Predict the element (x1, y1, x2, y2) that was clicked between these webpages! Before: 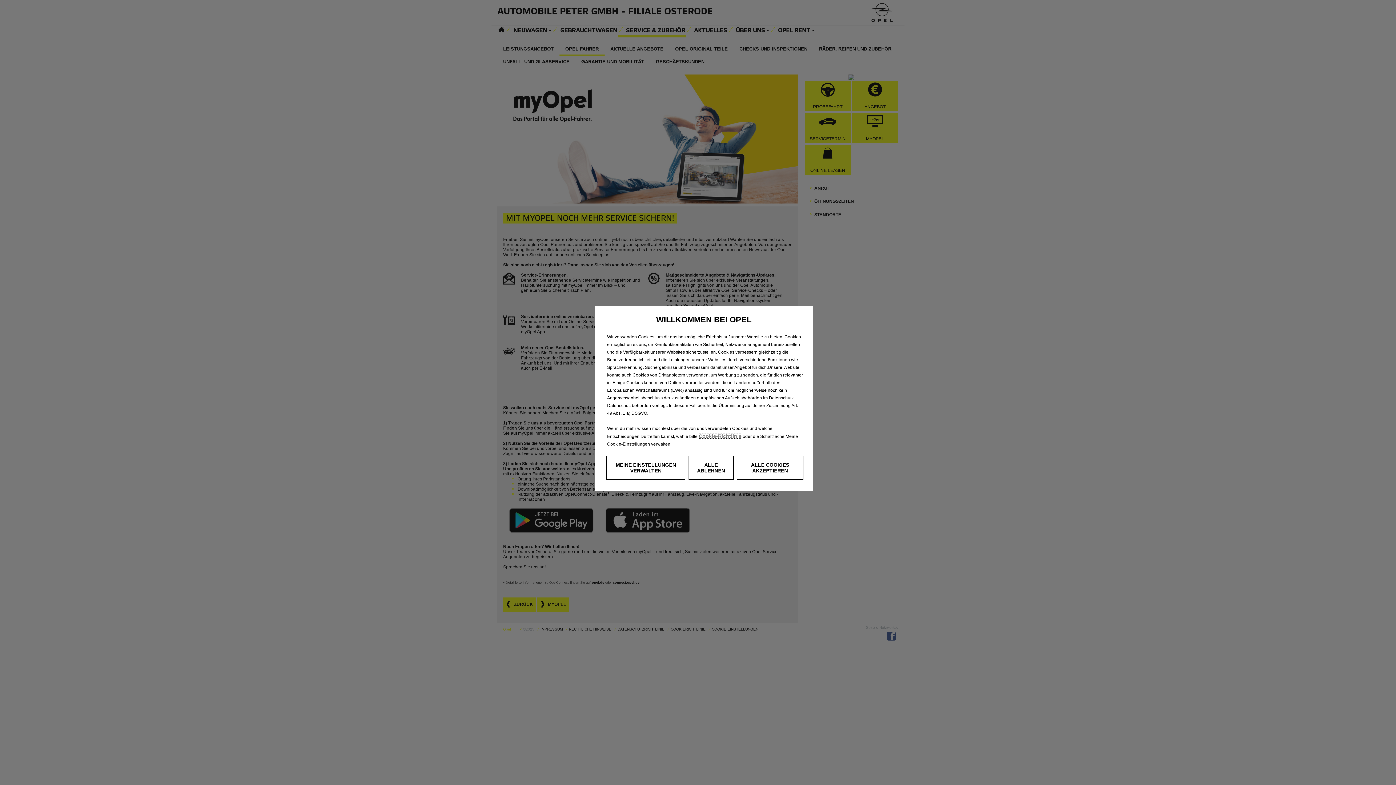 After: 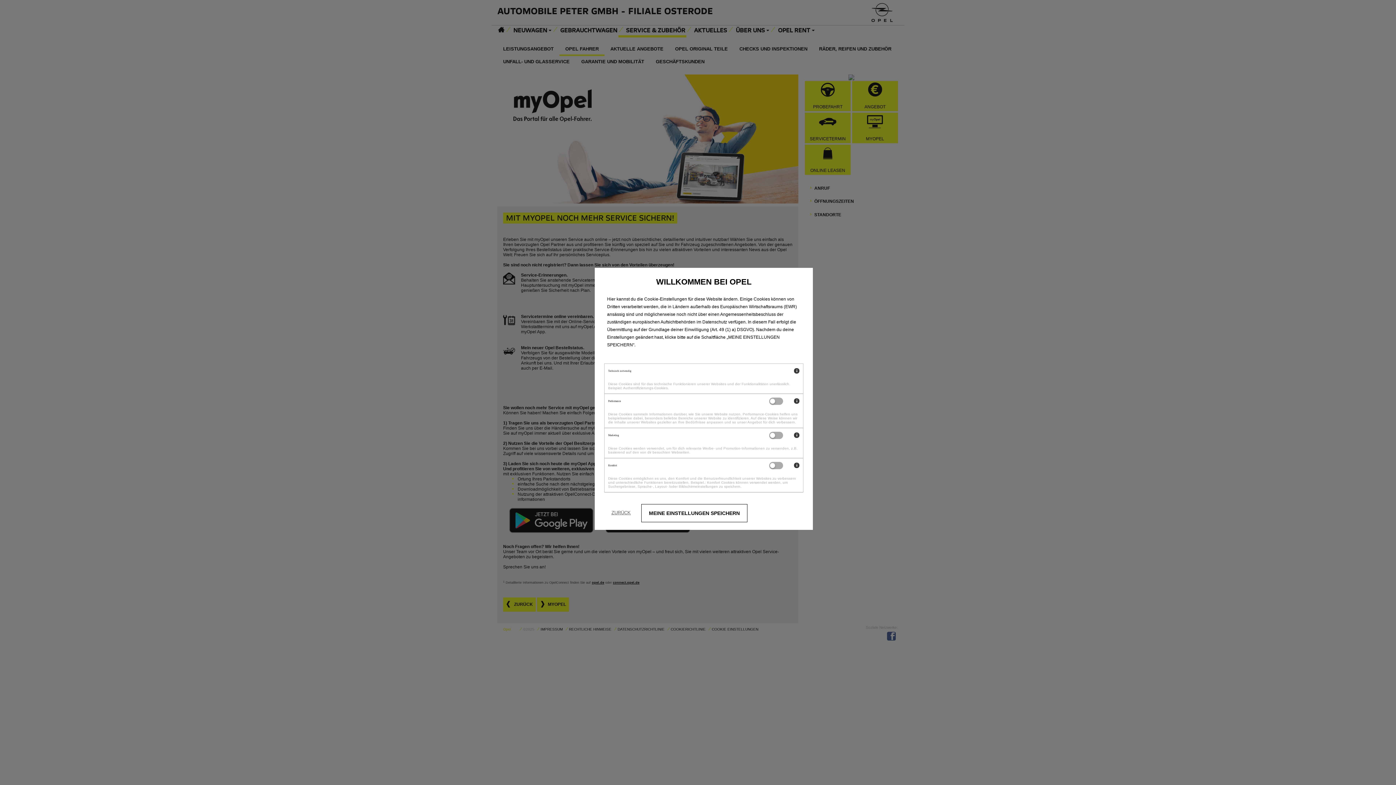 Action: bbox: (606, 456, 685, 480) label: MEINE EINSTELLUNGEN VERWALTEN